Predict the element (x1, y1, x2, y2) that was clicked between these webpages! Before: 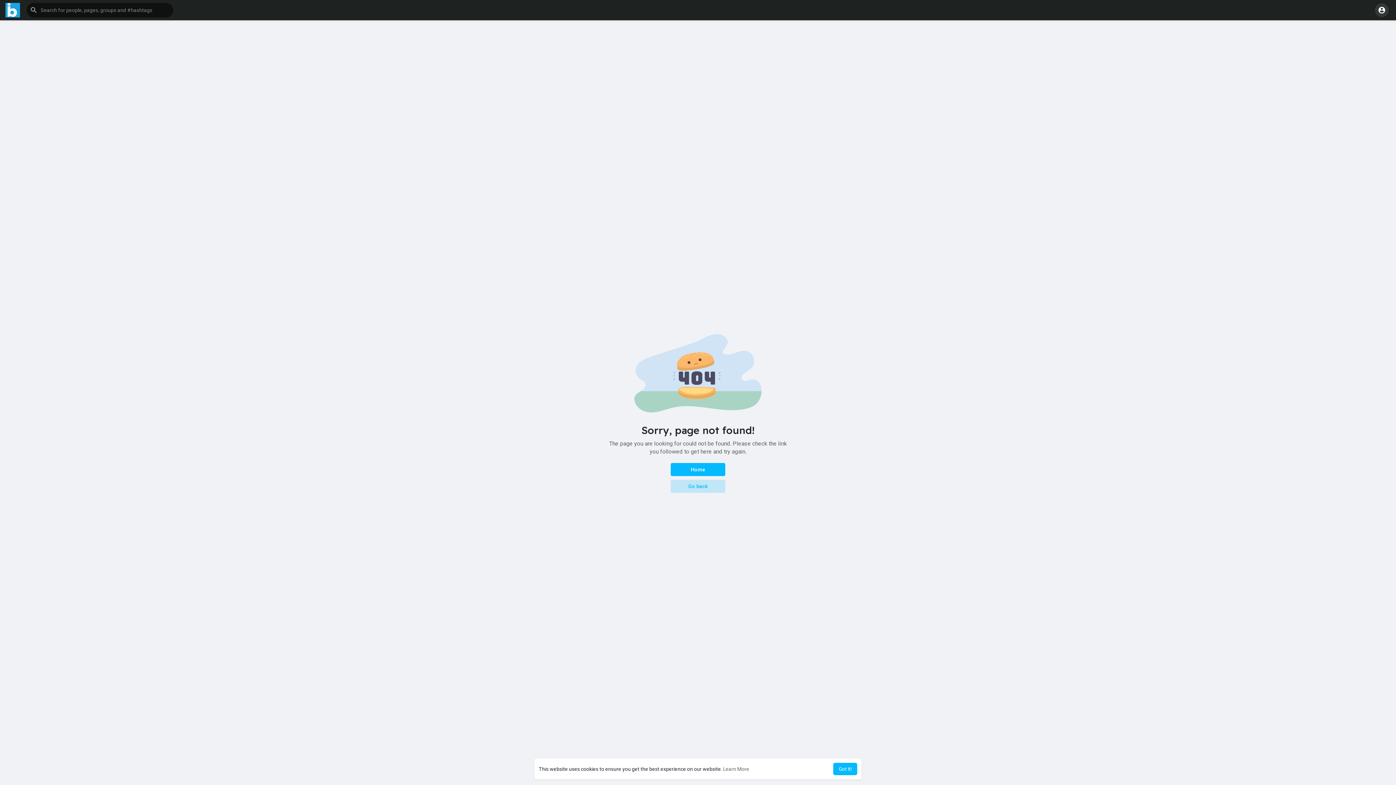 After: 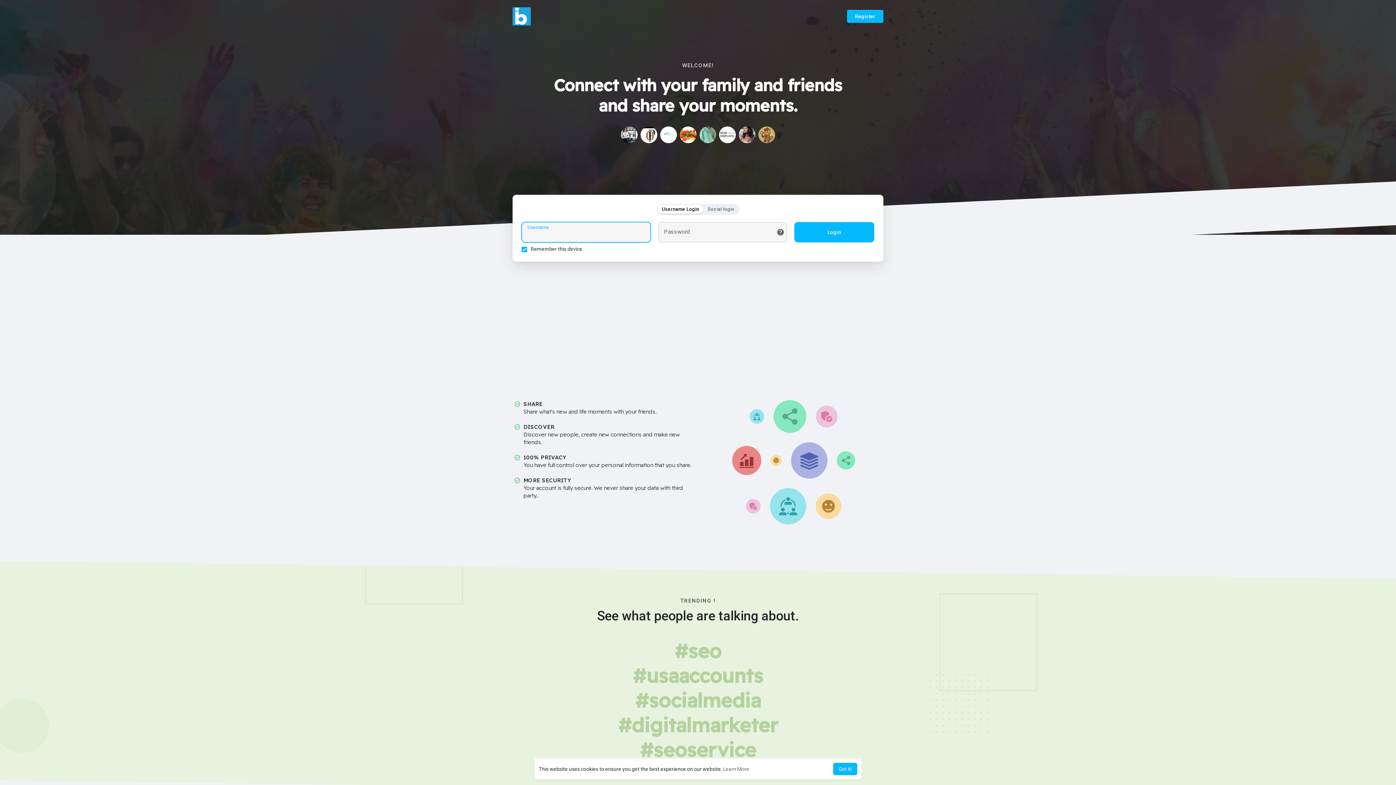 Action: bbox: (5, 2, 20, 17)